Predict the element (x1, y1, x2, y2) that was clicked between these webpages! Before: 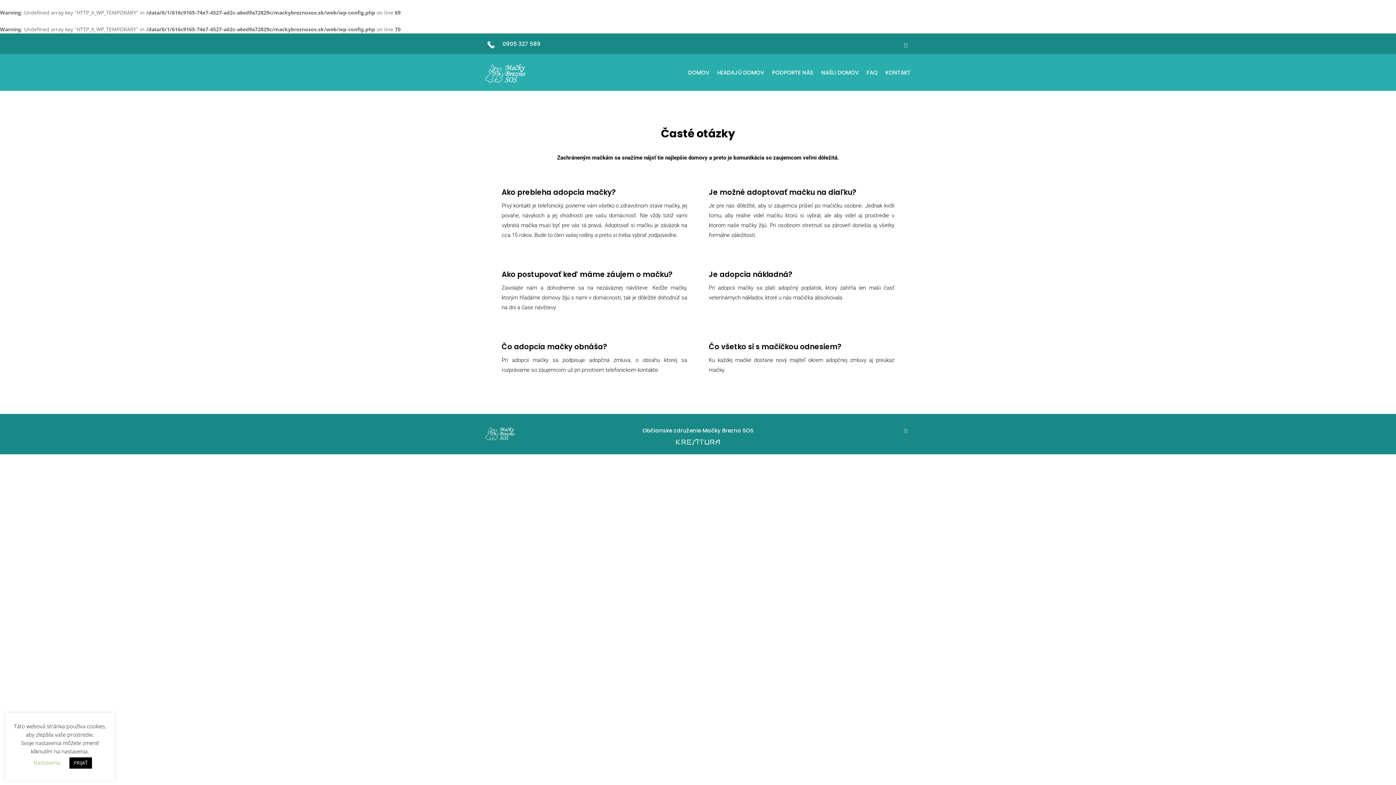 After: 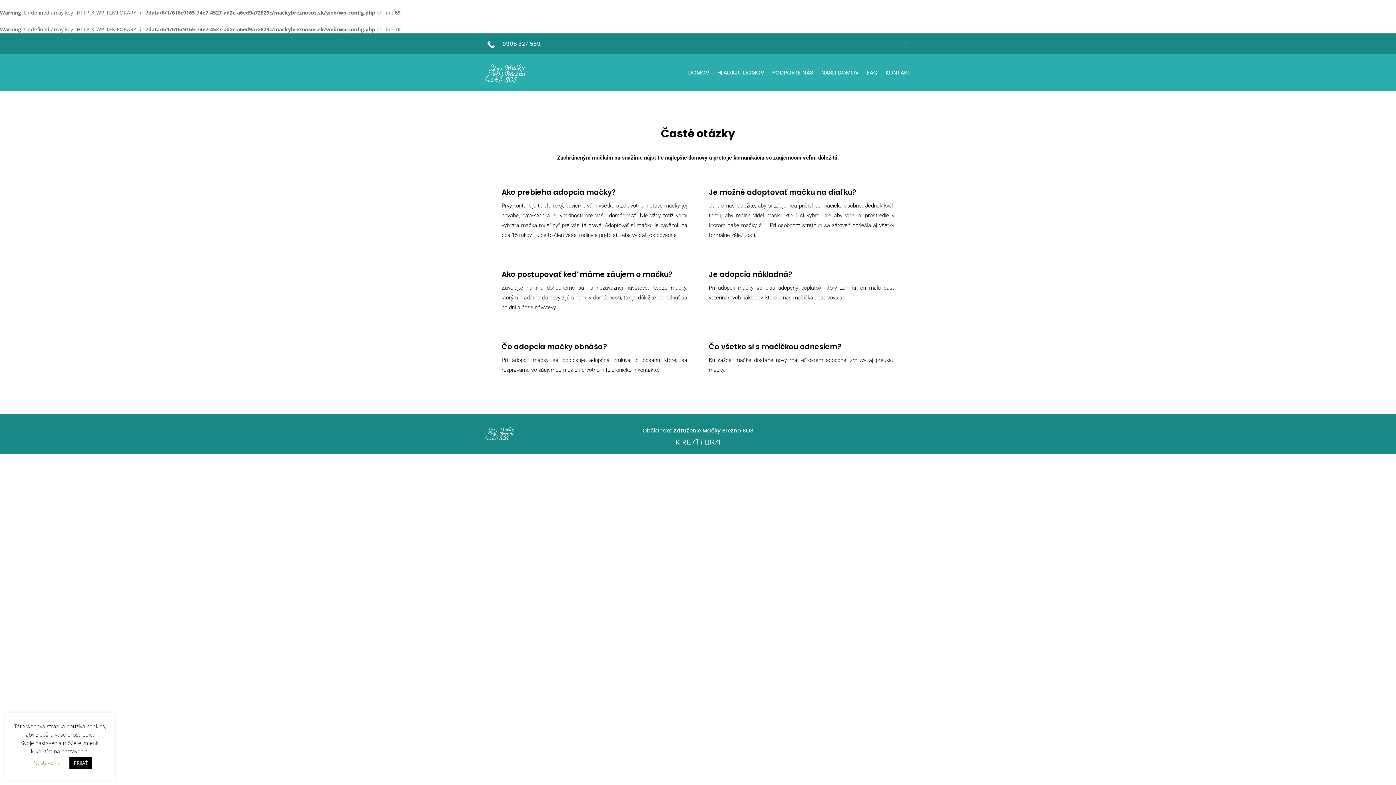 Action: bbox: (485, 435, 514, 441)